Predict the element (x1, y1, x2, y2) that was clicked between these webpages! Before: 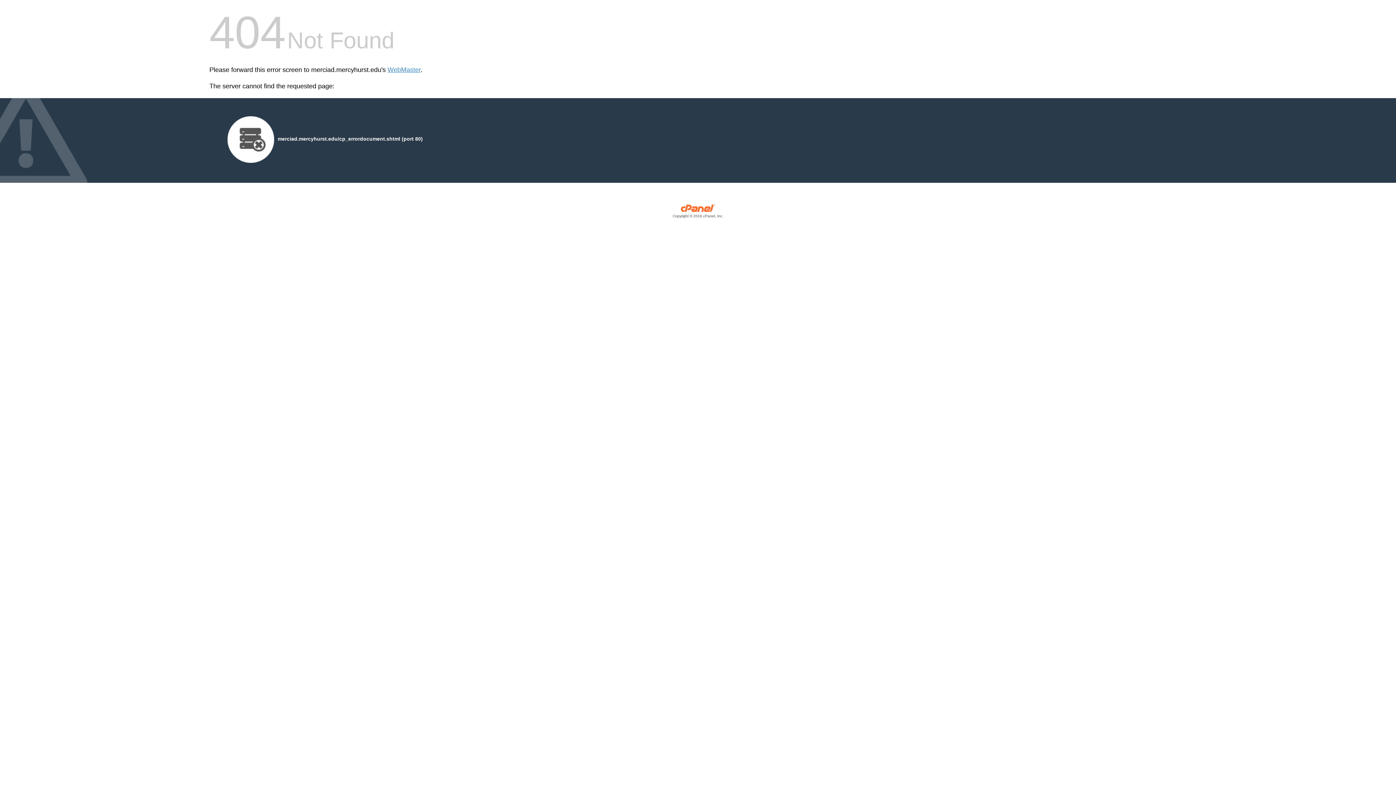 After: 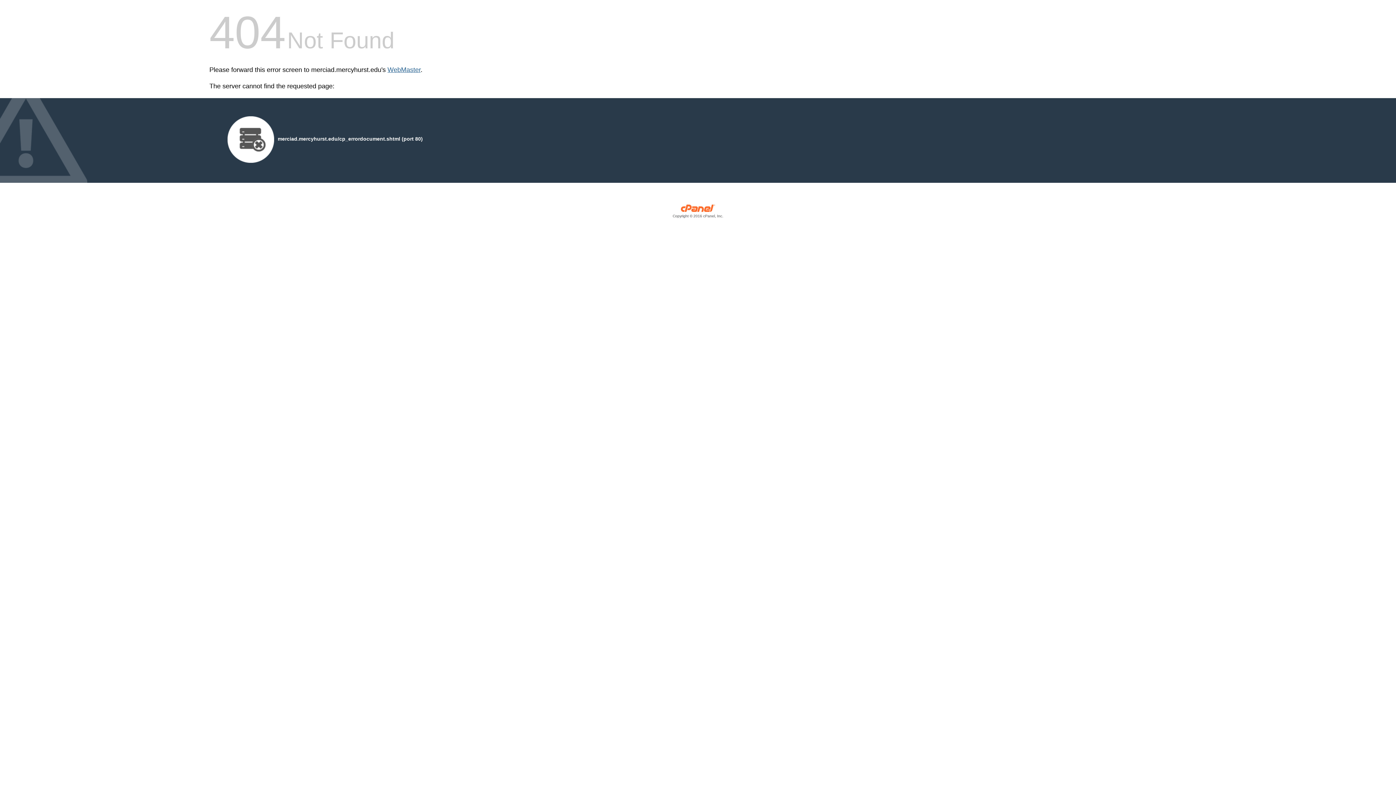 Action: label: WebMaster bbox: (387, 66, 420, 73)